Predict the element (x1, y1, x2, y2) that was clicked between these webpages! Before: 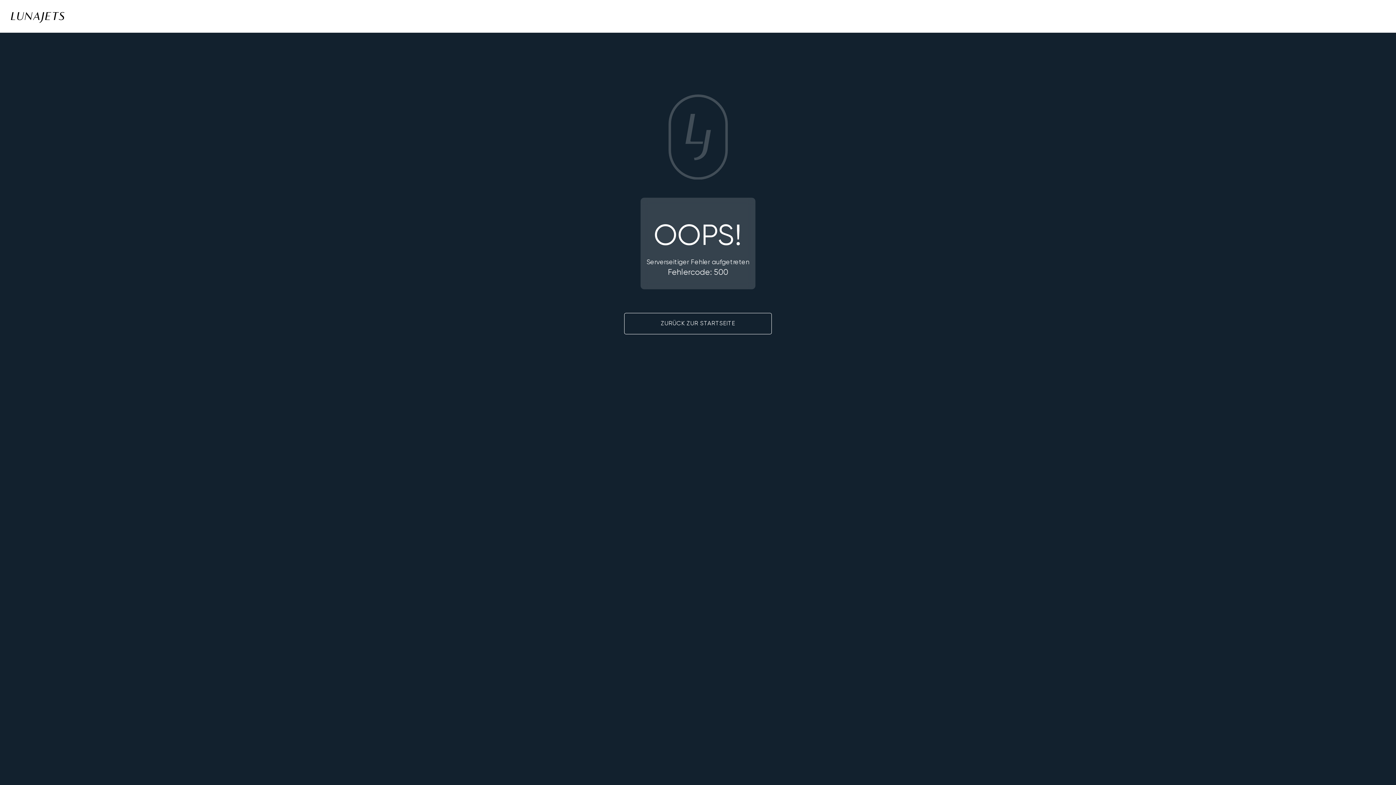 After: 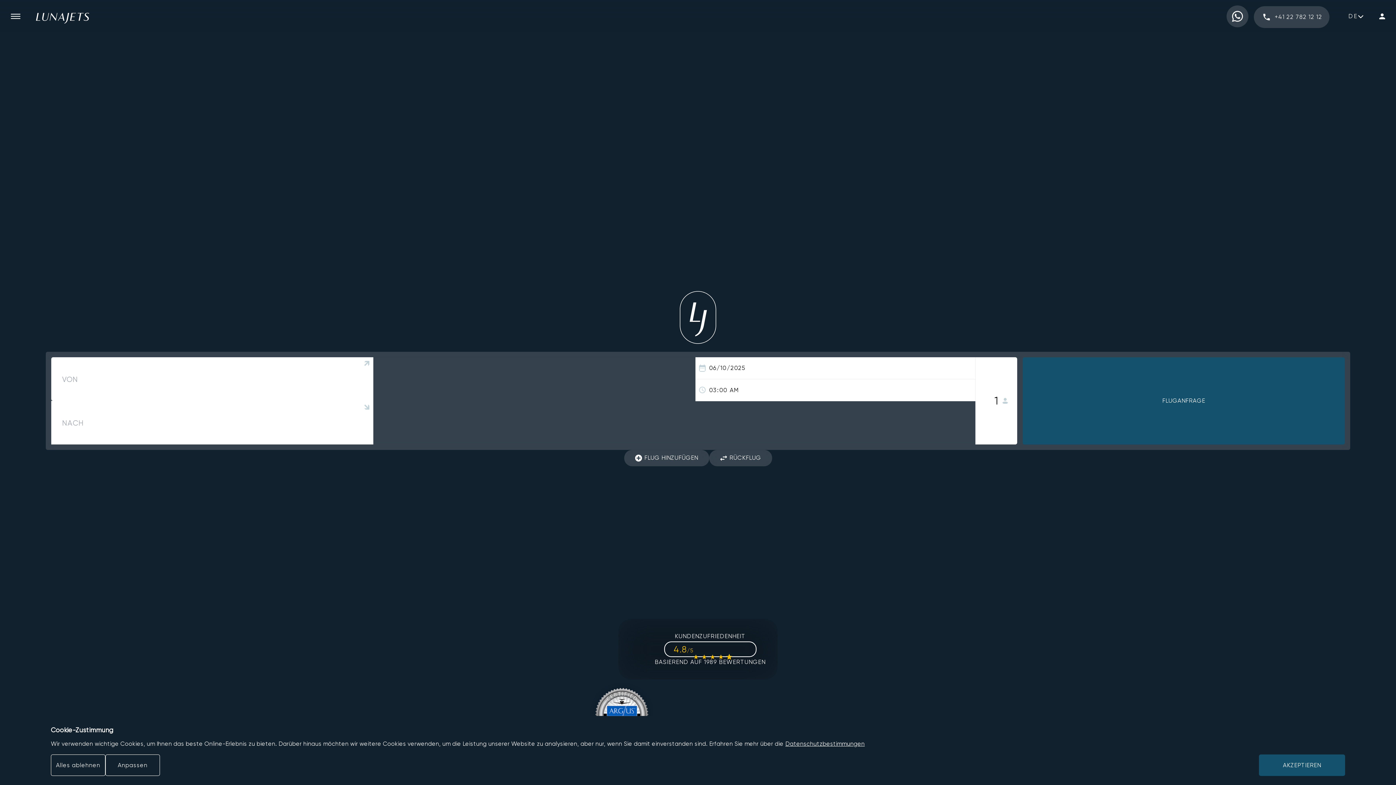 Action: label: ZURÜCK ZUR STARTSEITE bbox: (624, 313, 772, 334)